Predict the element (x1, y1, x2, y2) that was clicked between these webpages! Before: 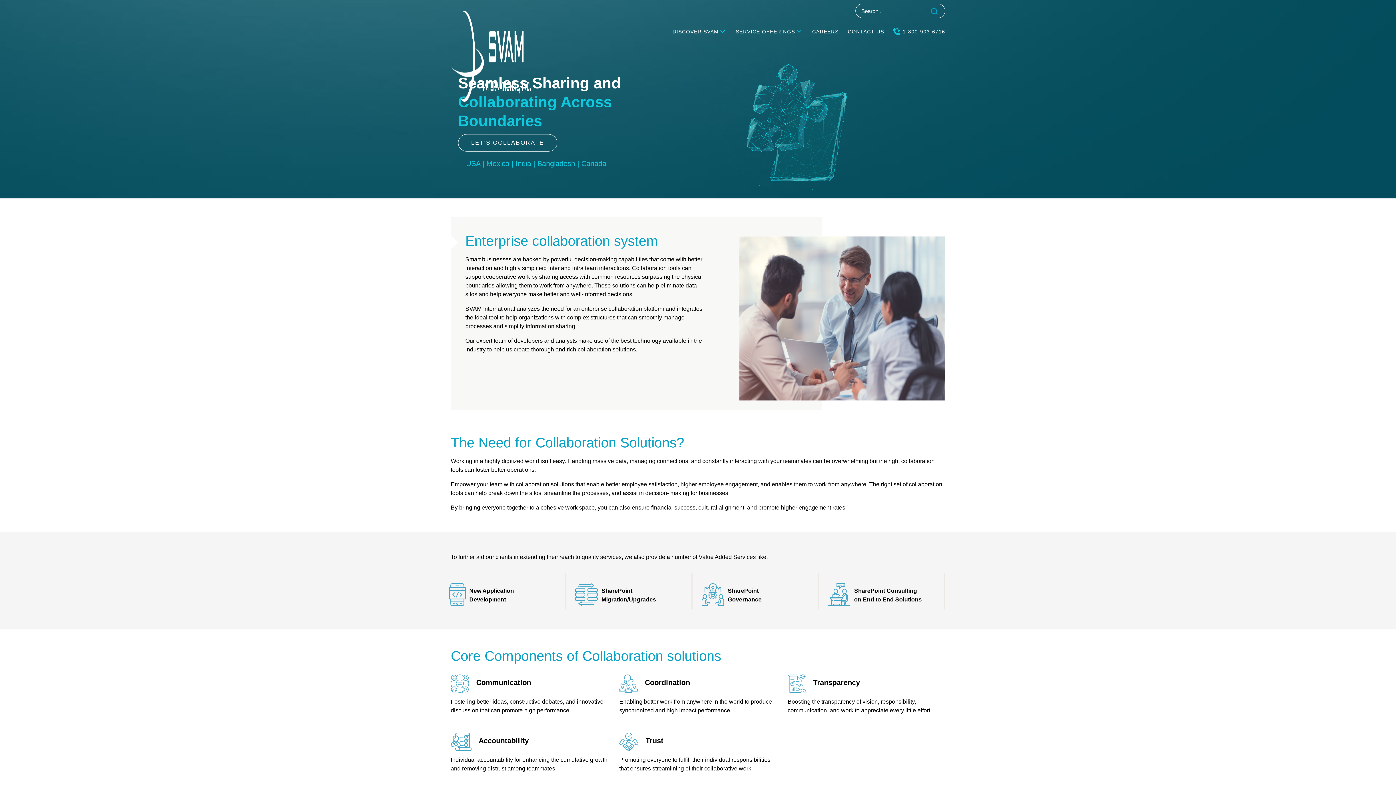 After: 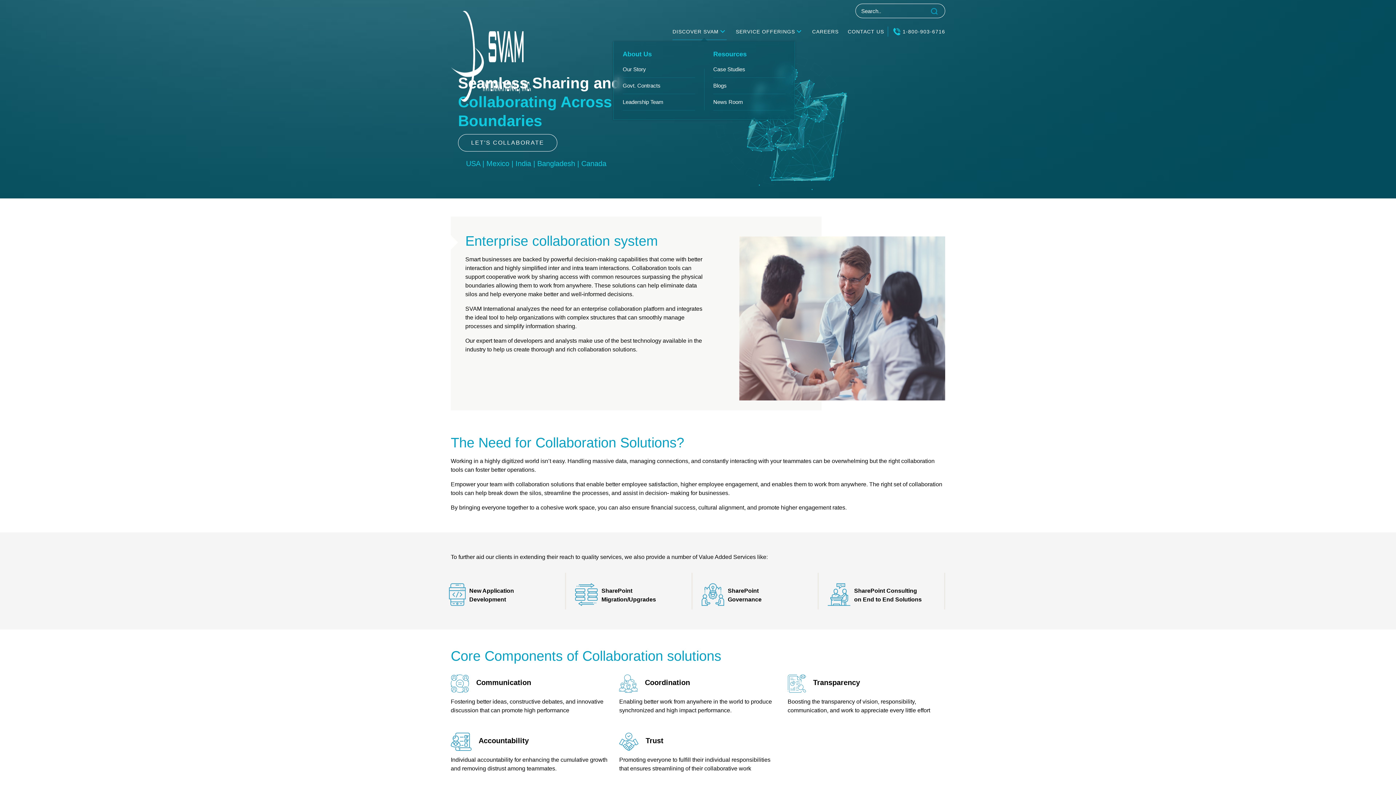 Action: bbox: (672, 21, 726, 39) label: DISCOVER SVAM